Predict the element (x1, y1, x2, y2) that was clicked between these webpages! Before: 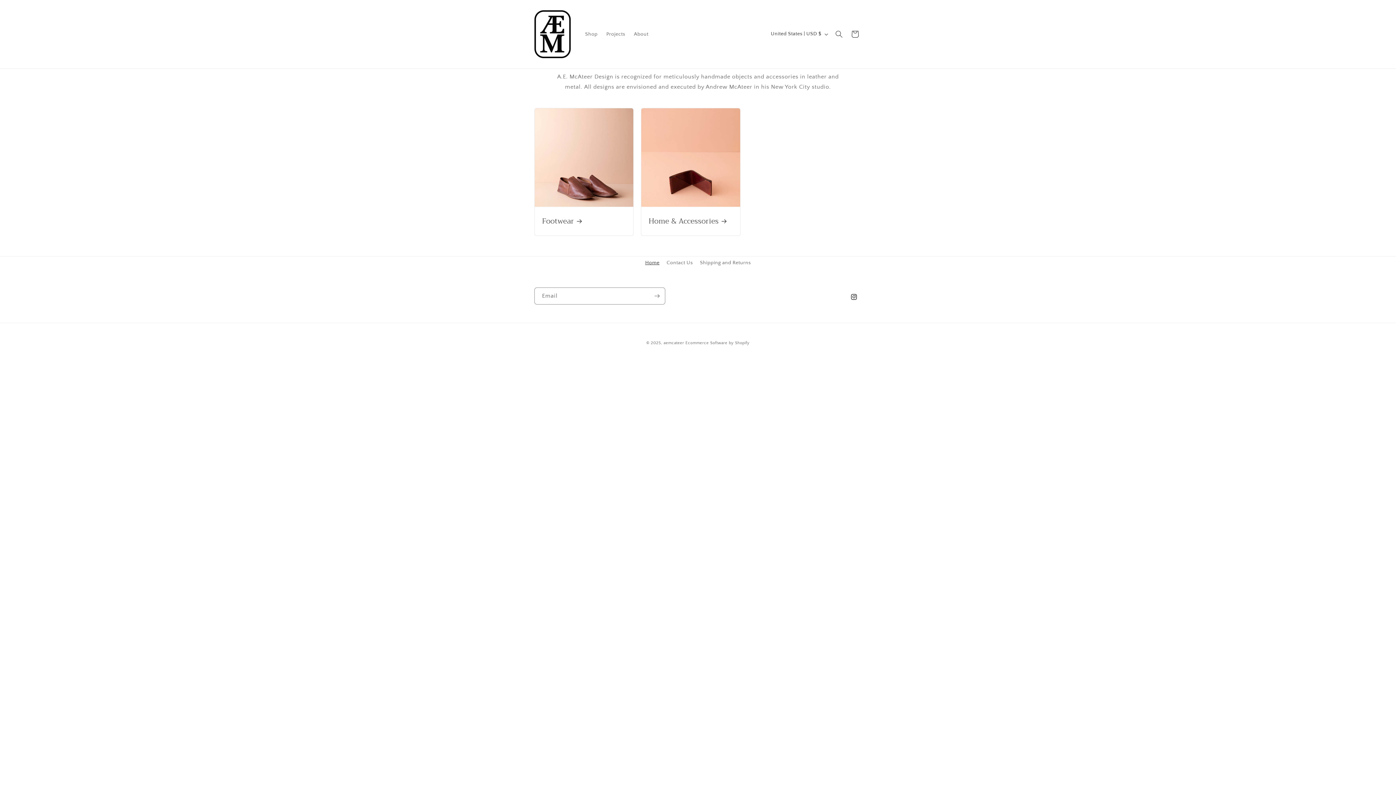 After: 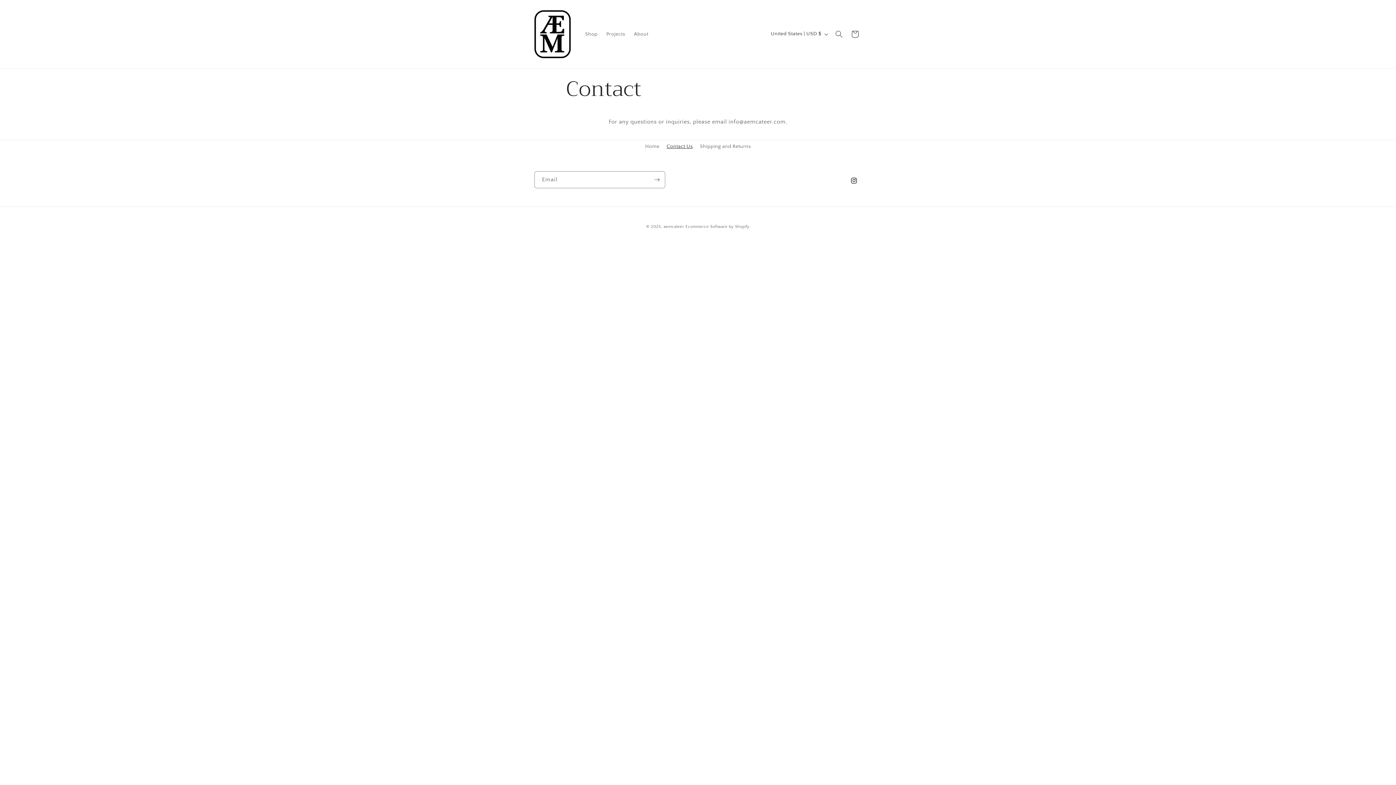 Action: label: Contact Us bbox: (666, 256, 692, 269)